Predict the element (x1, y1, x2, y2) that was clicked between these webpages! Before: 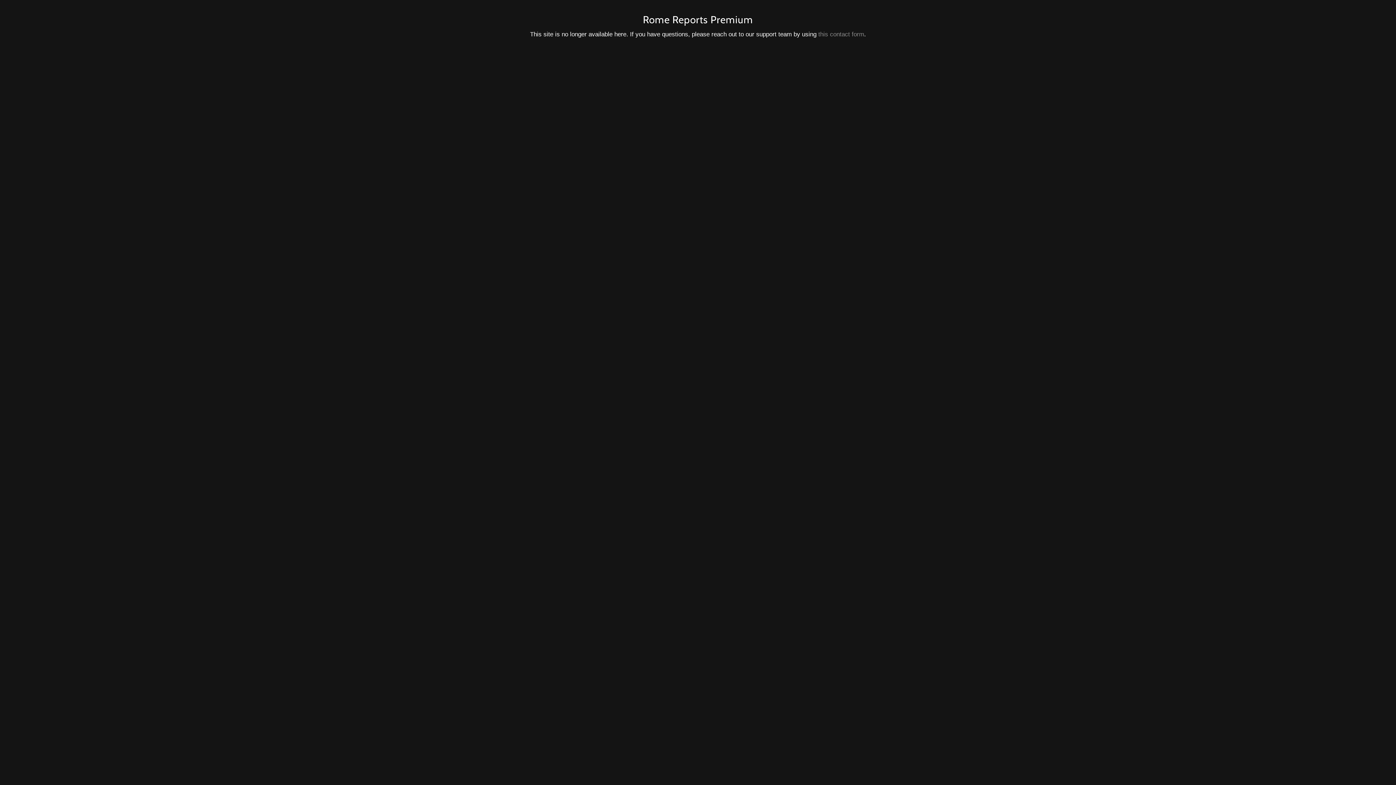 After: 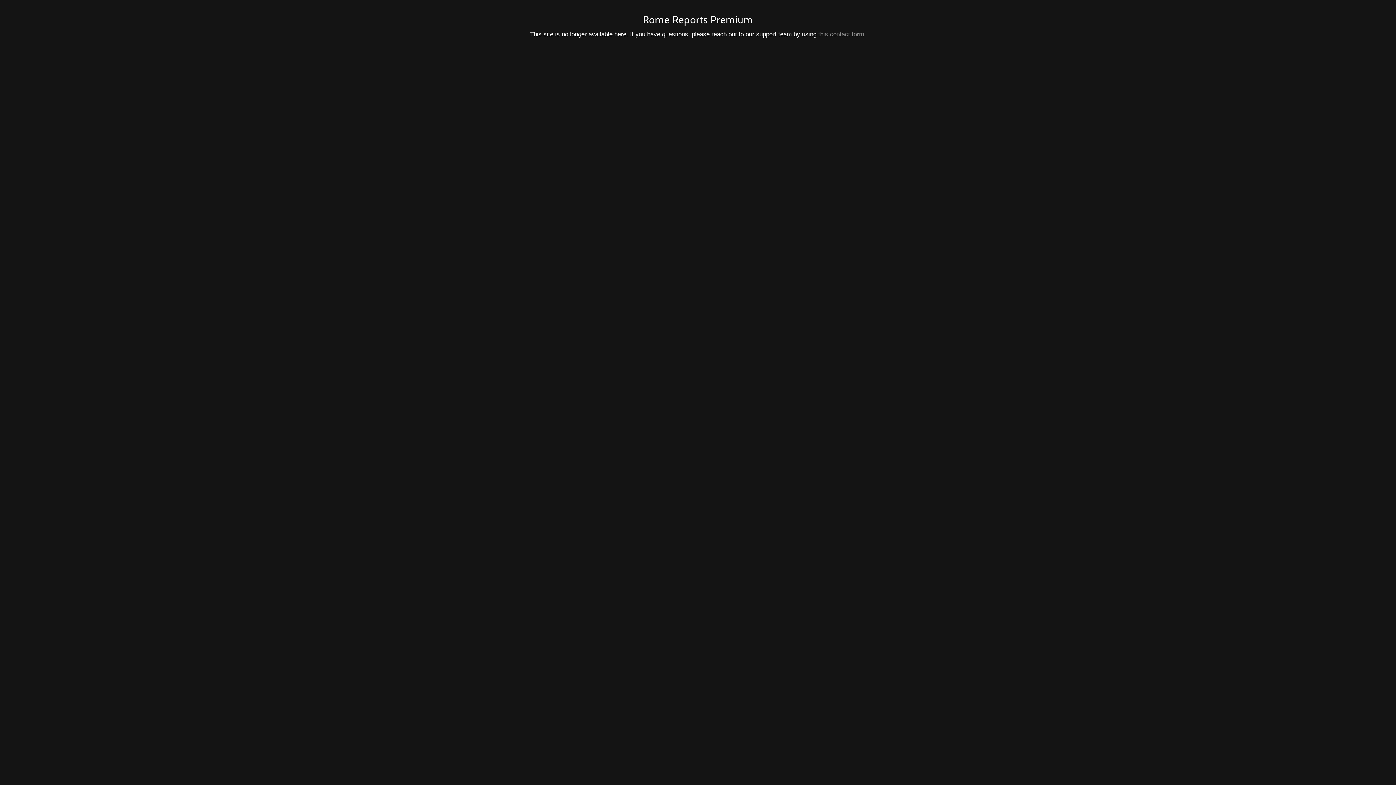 Action: label: this contact form bbox: (818, 30, 864, 37)